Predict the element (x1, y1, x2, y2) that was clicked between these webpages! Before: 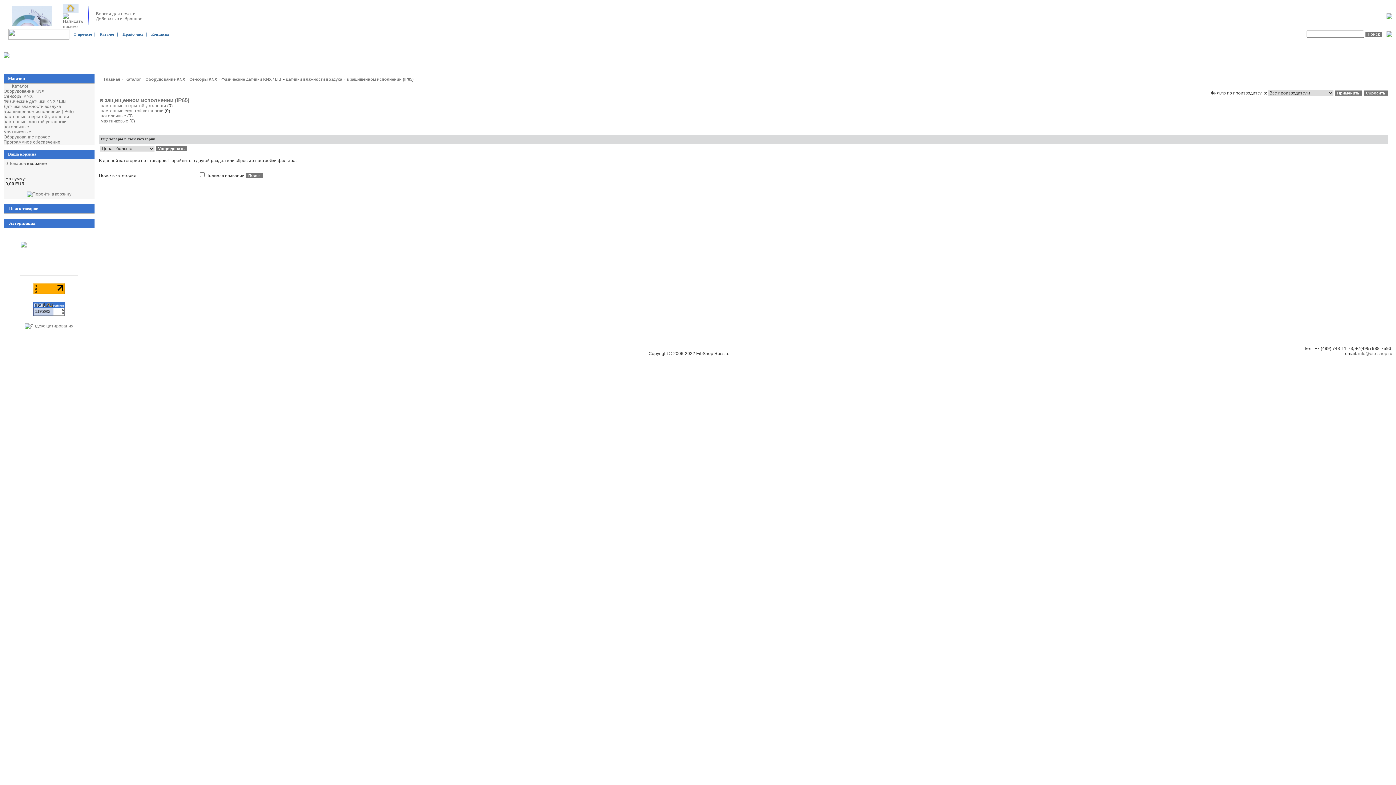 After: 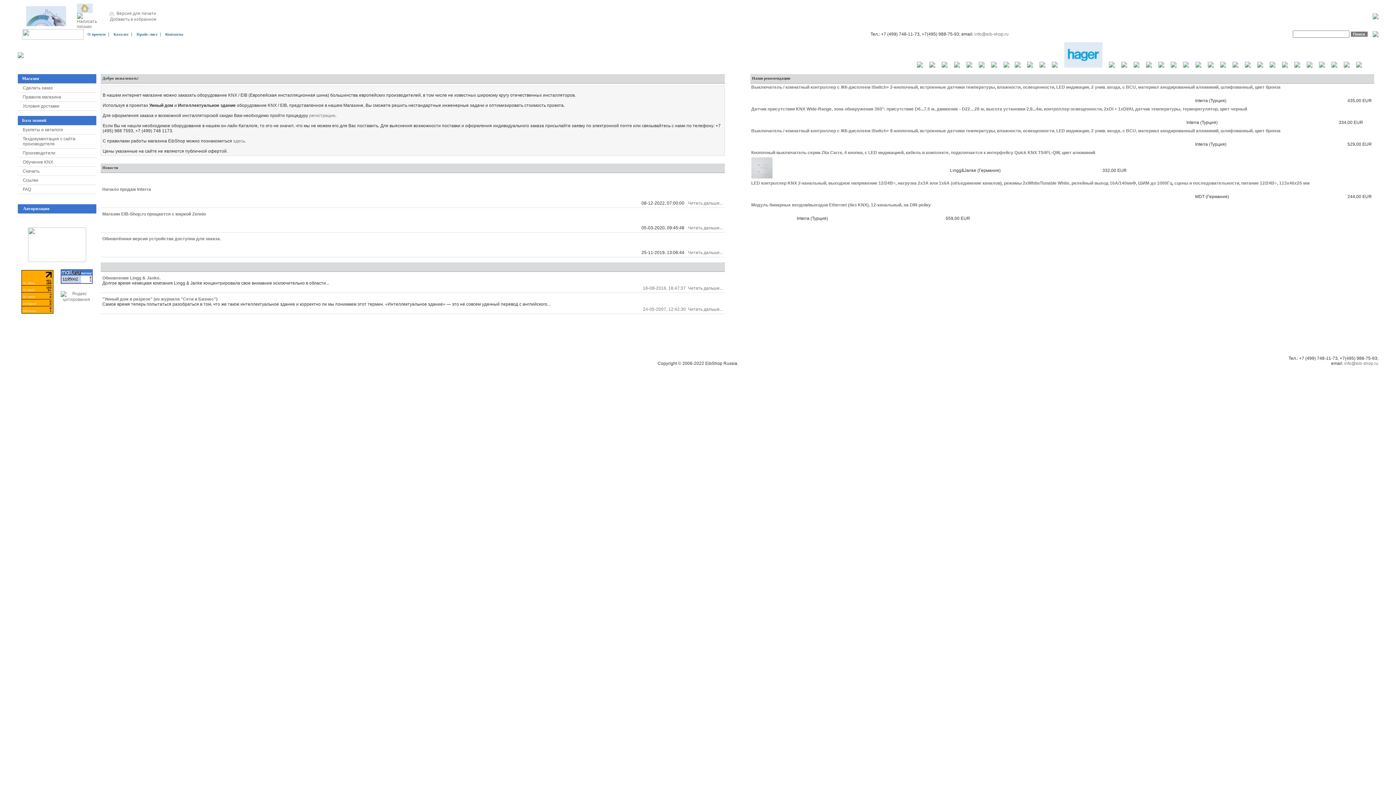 Action: bbox: (12, 22, 52, 27)